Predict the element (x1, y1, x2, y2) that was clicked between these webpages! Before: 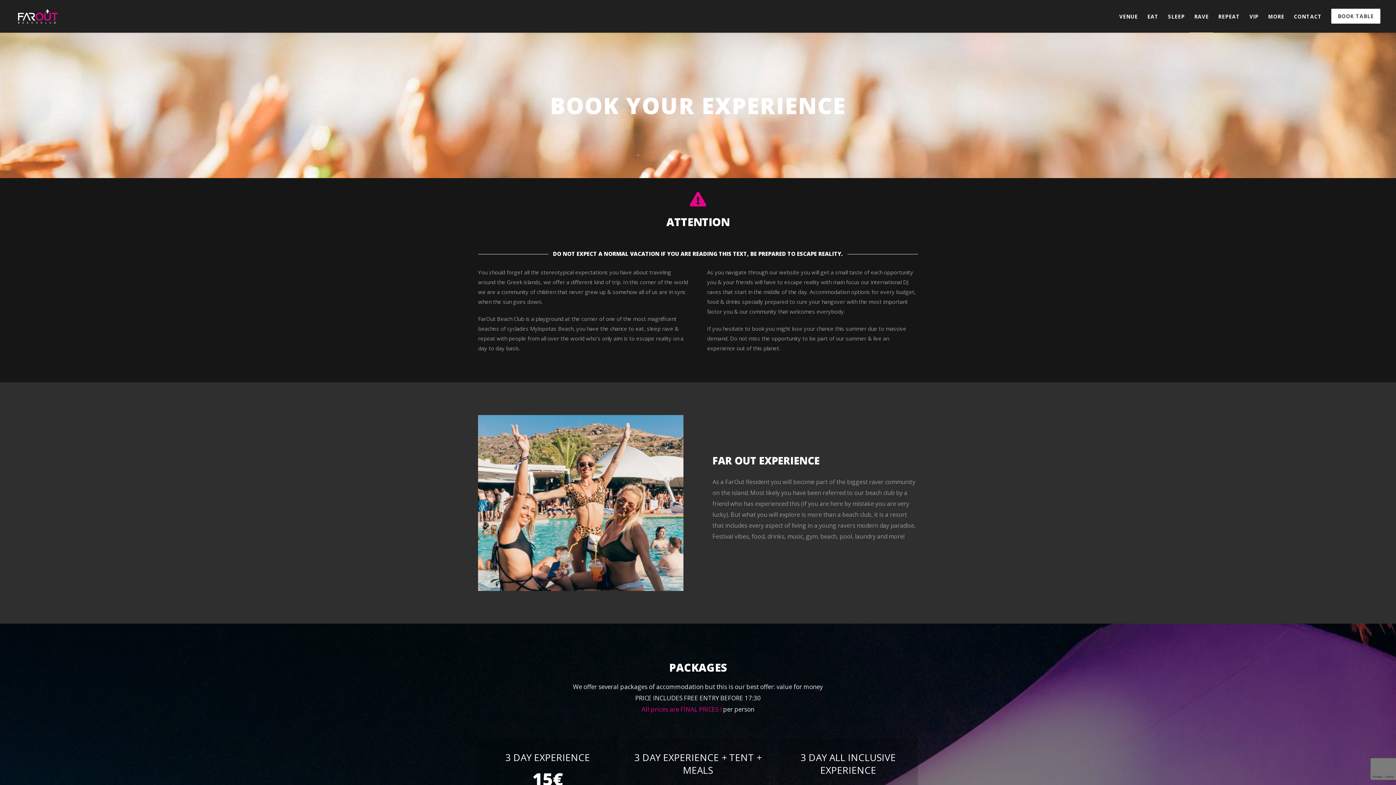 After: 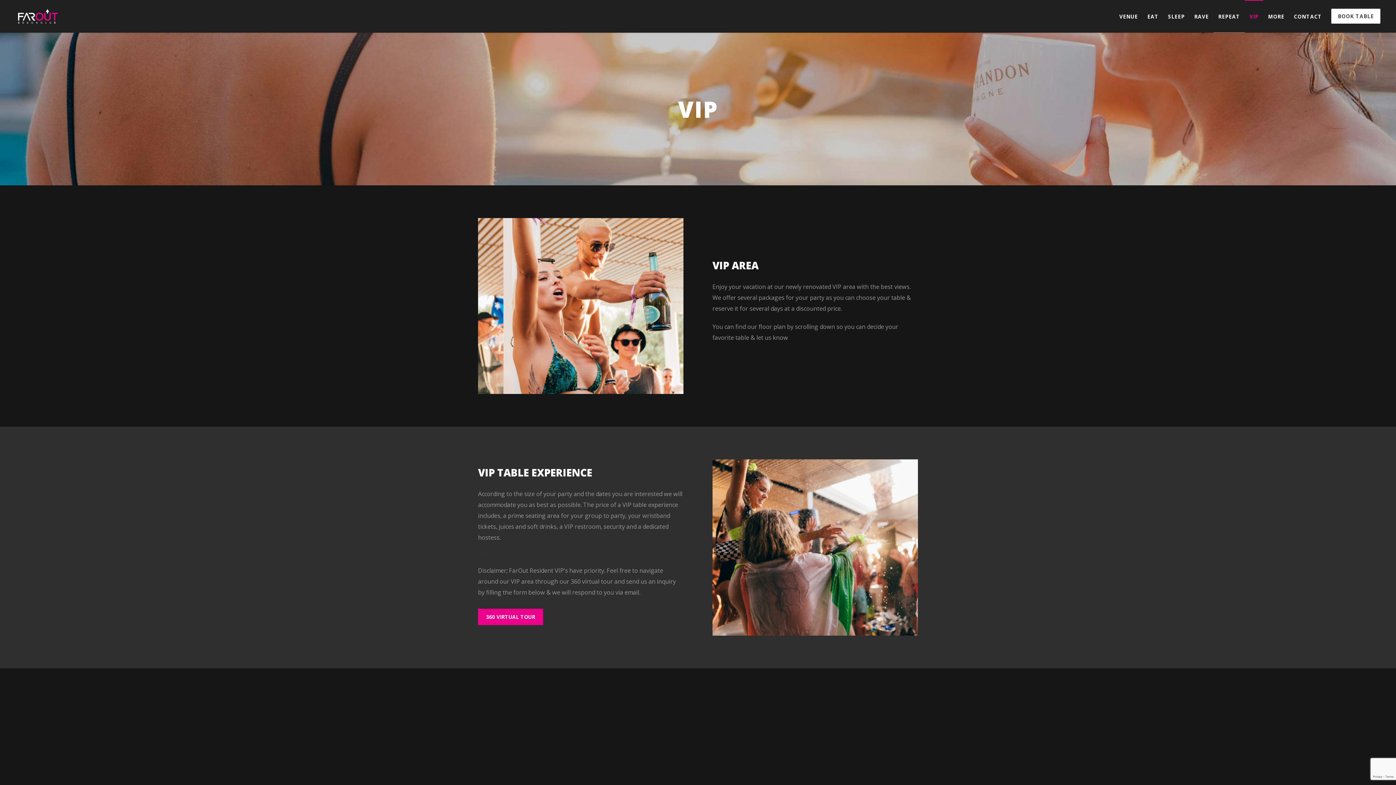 Action: label: VIP bbox: (1245, 0, 1263, 32)